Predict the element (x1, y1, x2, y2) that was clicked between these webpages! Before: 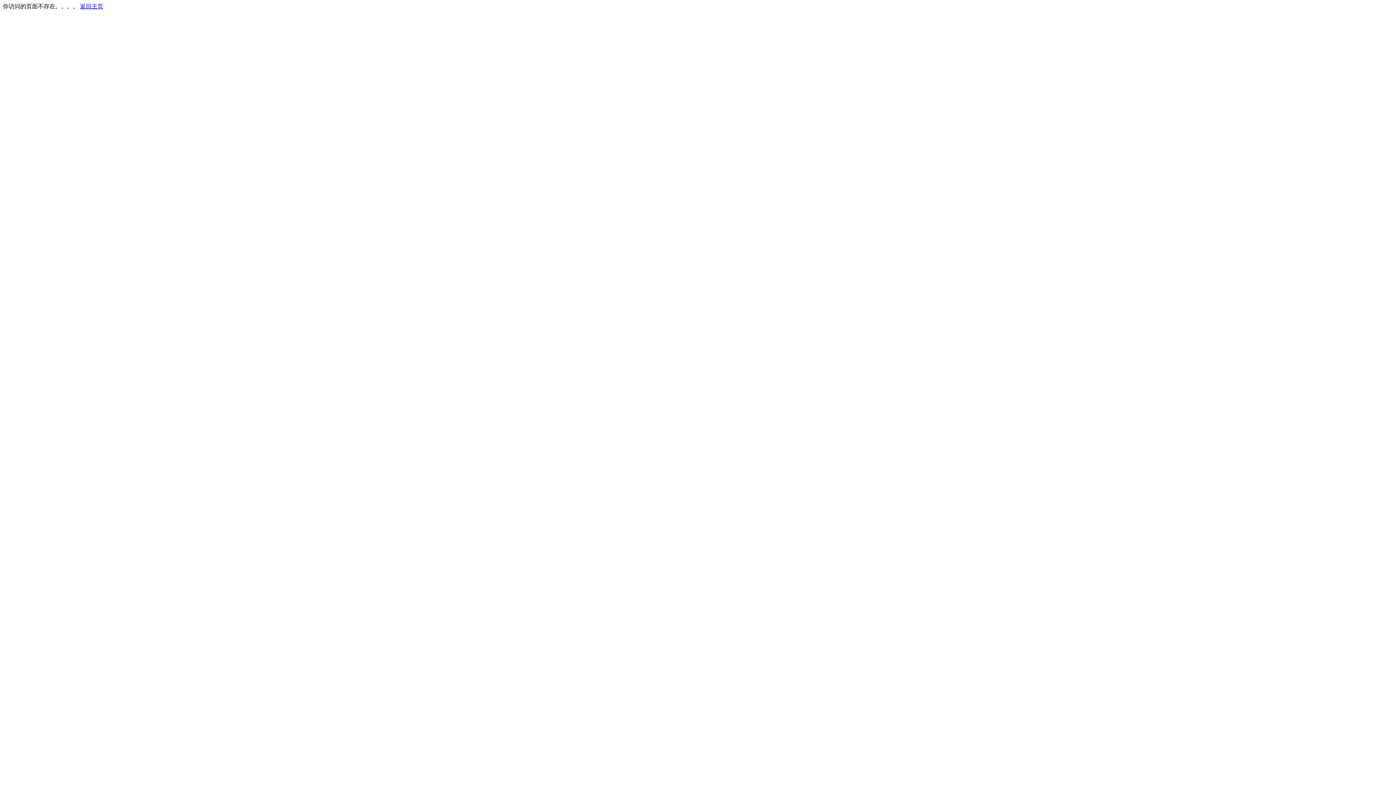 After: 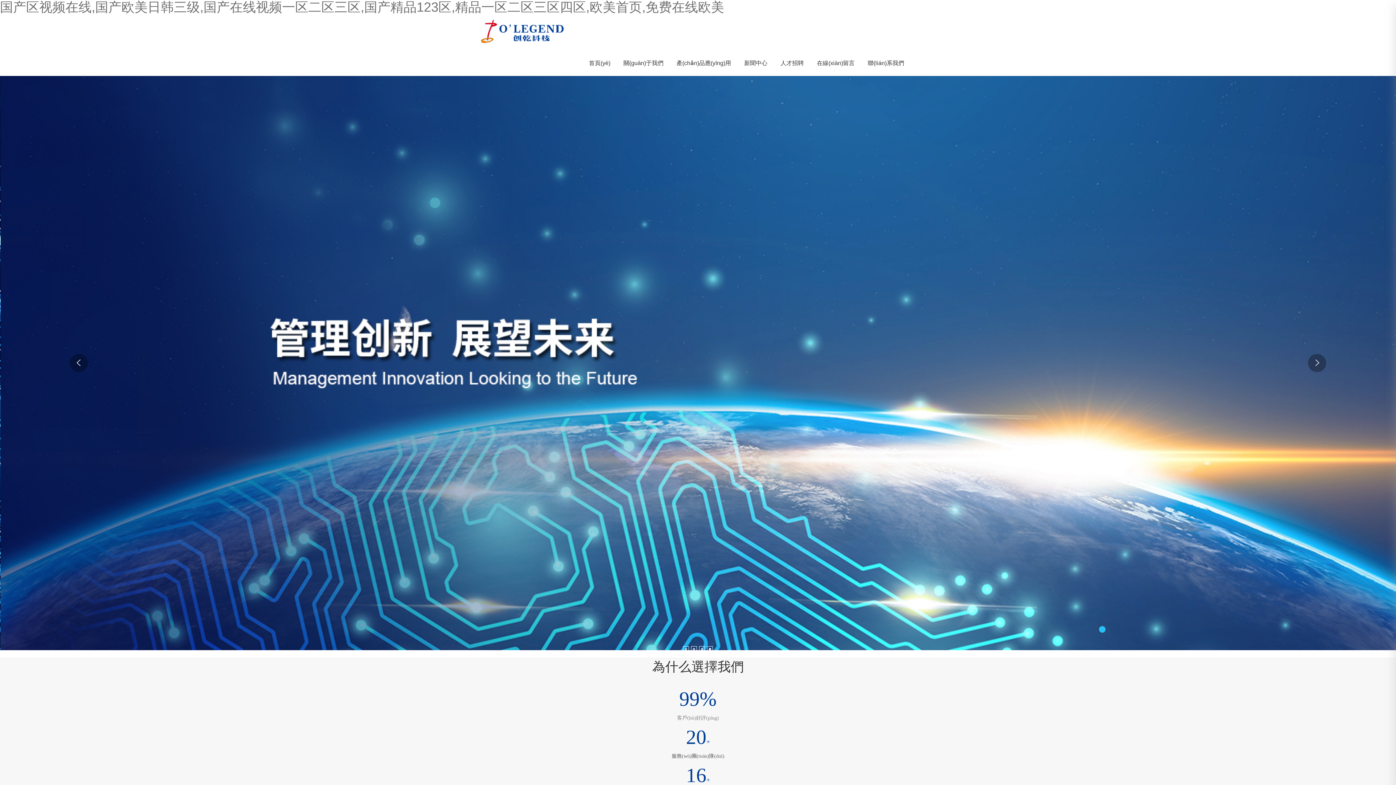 Action: label: 返回主页 bbox: (80, 3, 103, 9)